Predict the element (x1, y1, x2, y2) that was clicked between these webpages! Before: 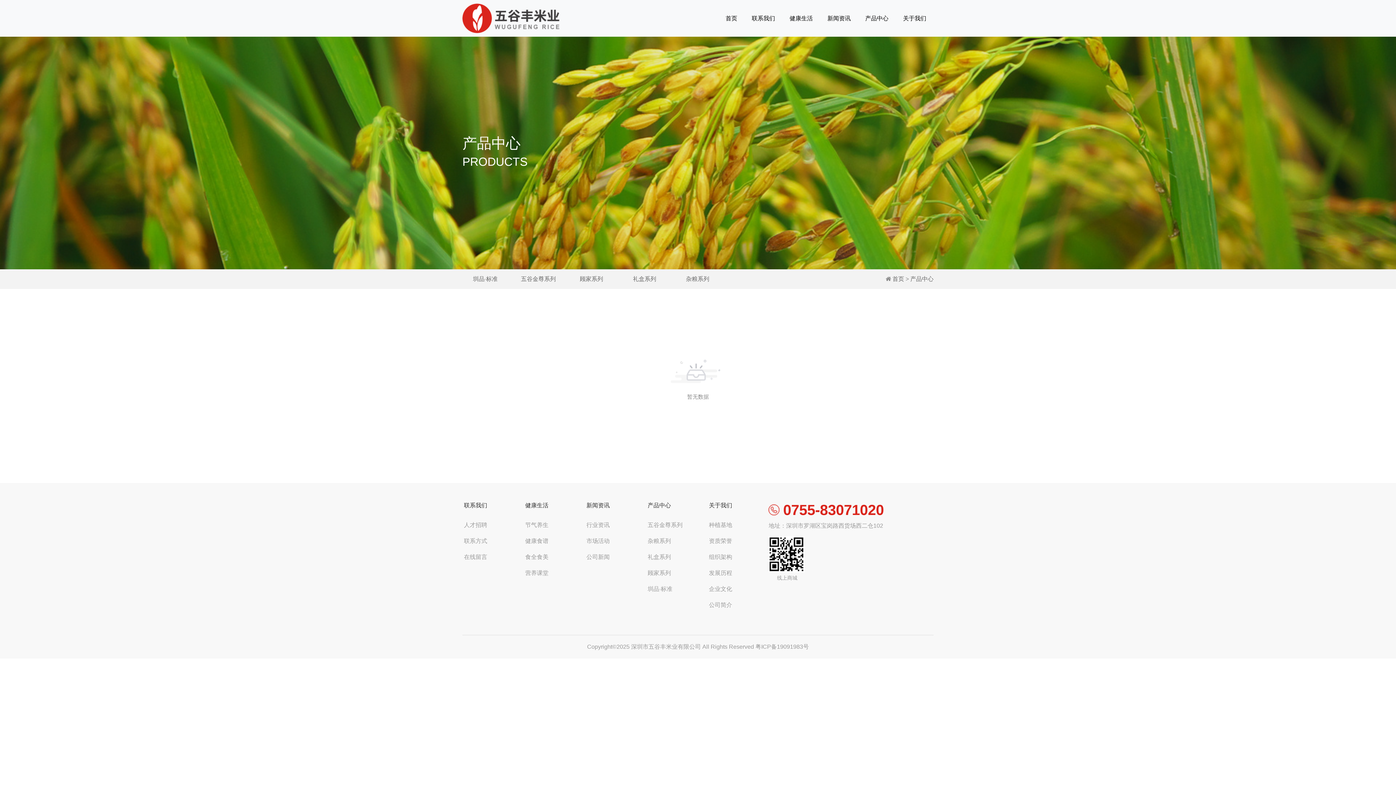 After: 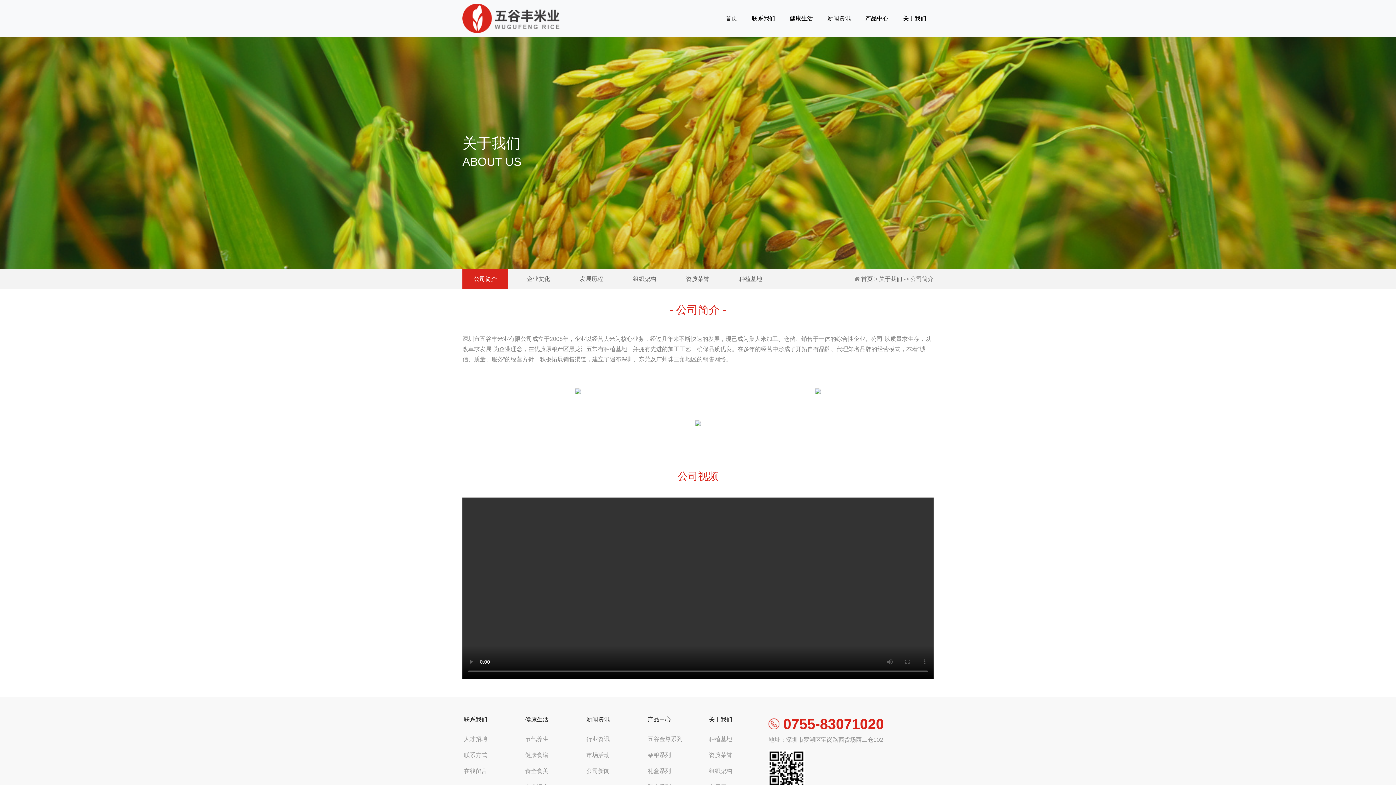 Action: bbox: (896, 8, 933, 28) label: 关于我们